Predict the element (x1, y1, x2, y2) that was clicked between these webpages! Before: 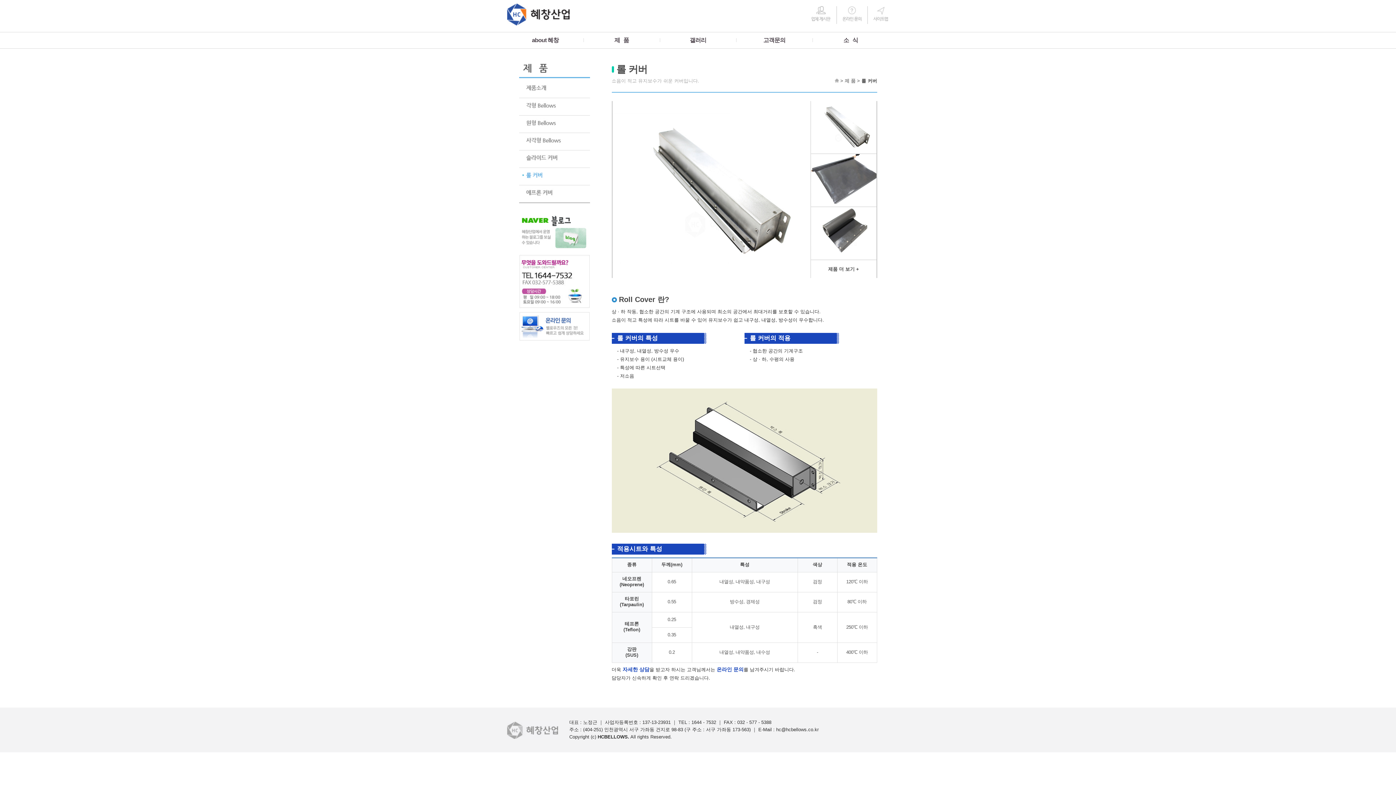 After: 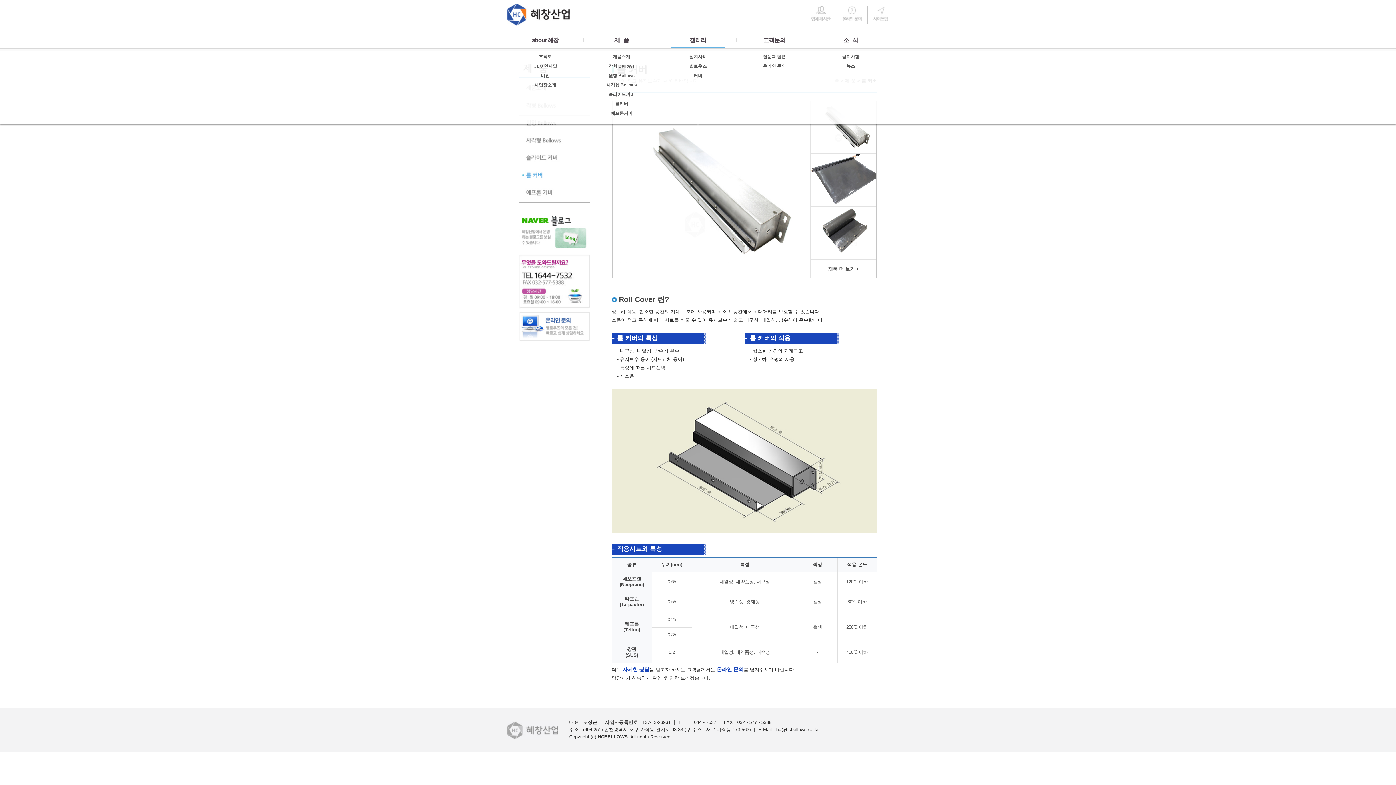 Action: bbox: (671, 32, 724, 48) label: 갤러리